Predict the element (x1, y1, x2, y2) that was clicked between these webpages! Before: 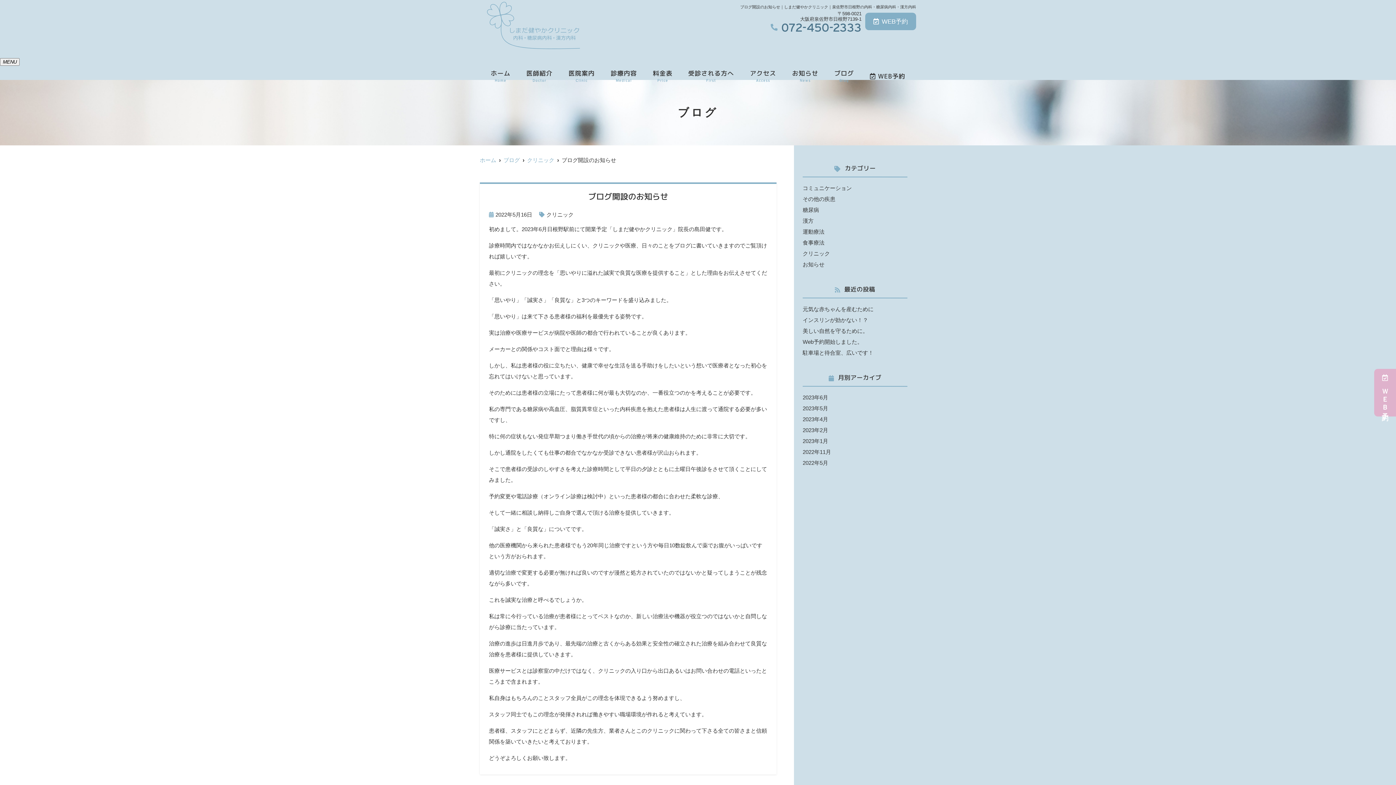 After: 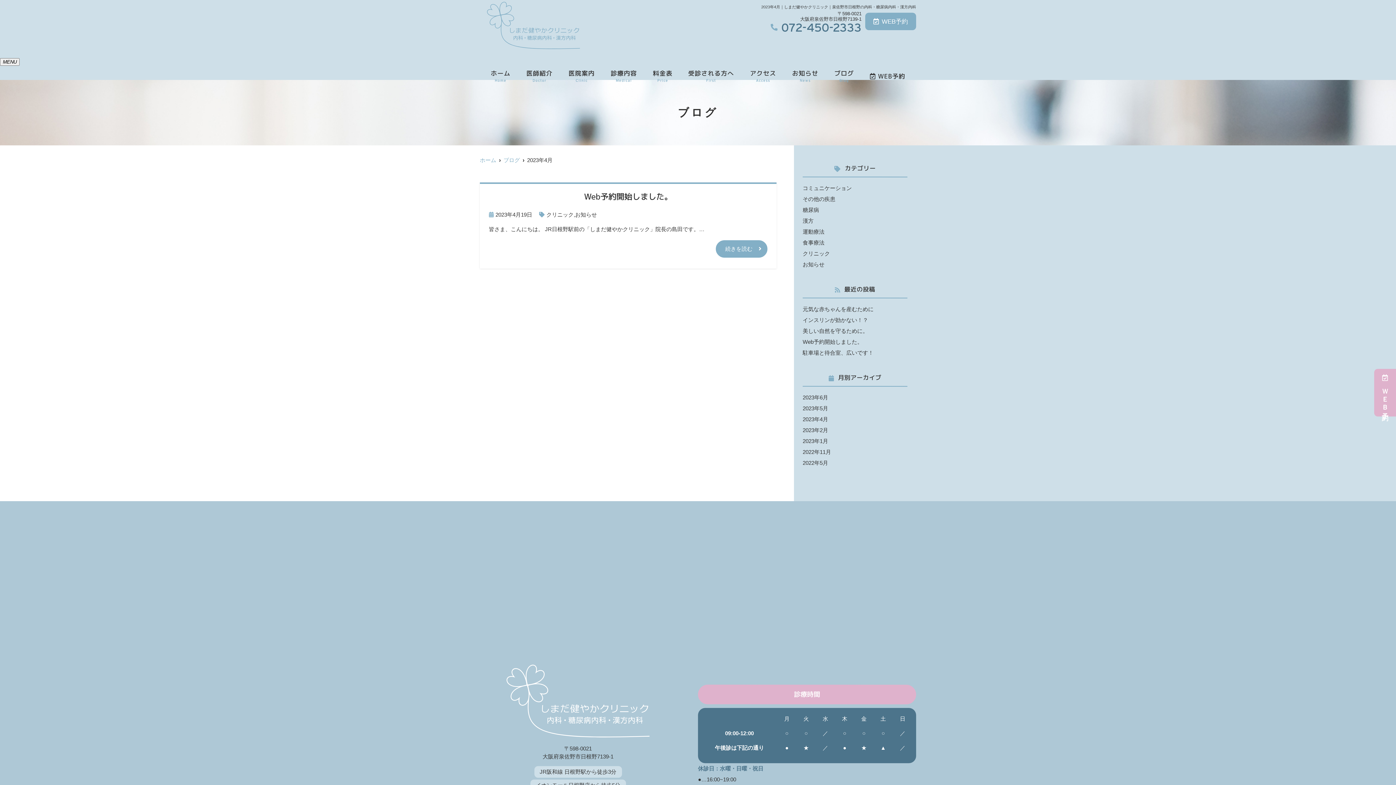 Action: label: 2023年4月 bbox: (802, 416, 828, 422)